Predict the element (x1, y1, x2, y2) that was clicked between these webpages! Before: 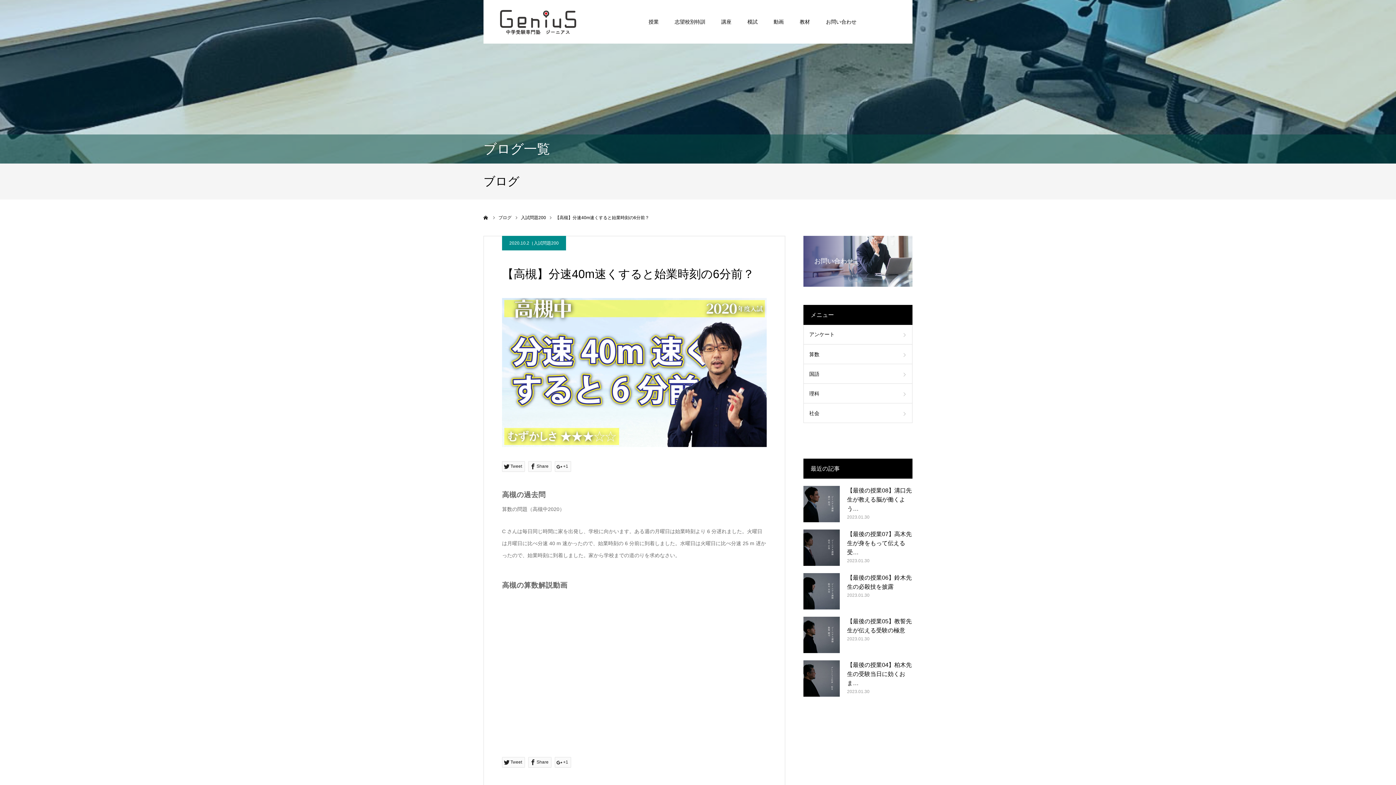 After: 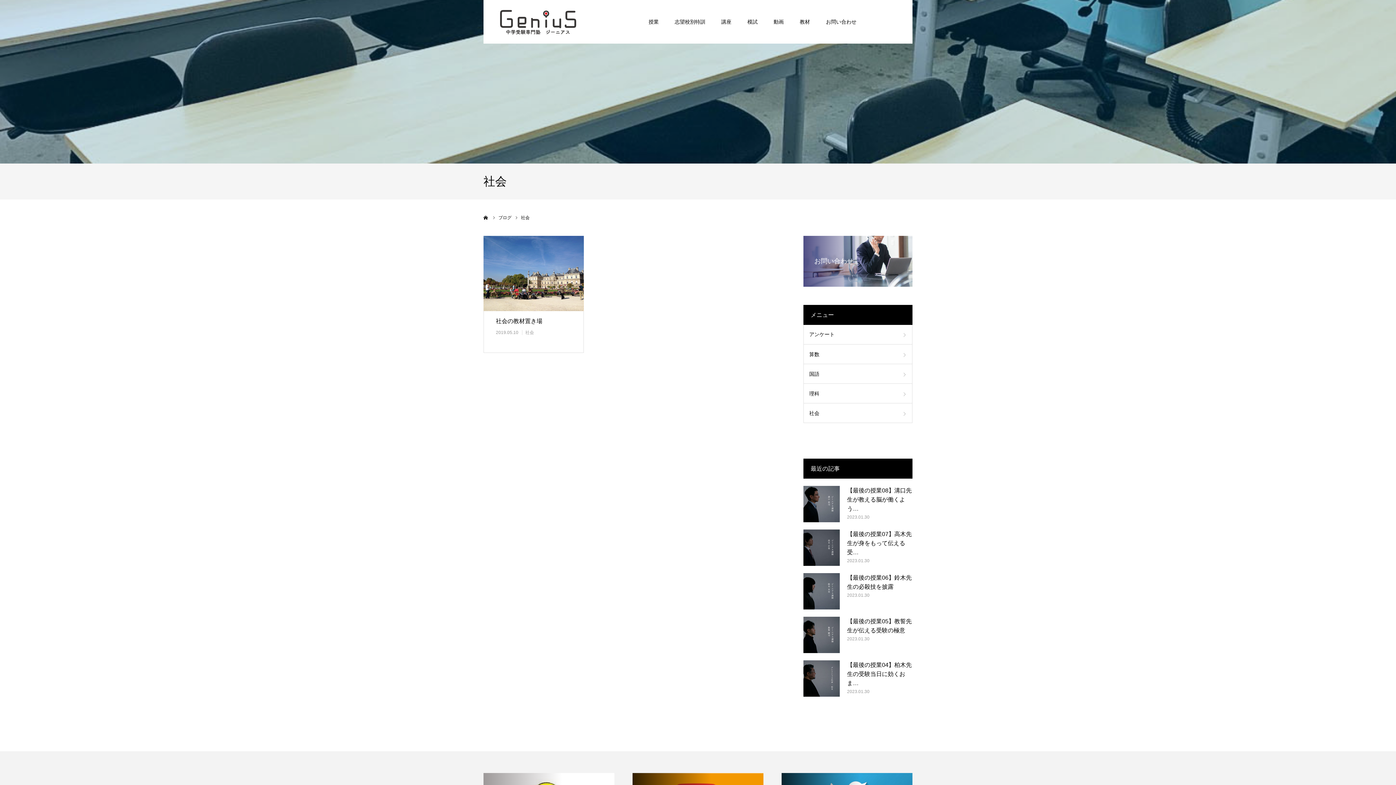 Action: bbox: (803, 403, 912, 423) label: 社会